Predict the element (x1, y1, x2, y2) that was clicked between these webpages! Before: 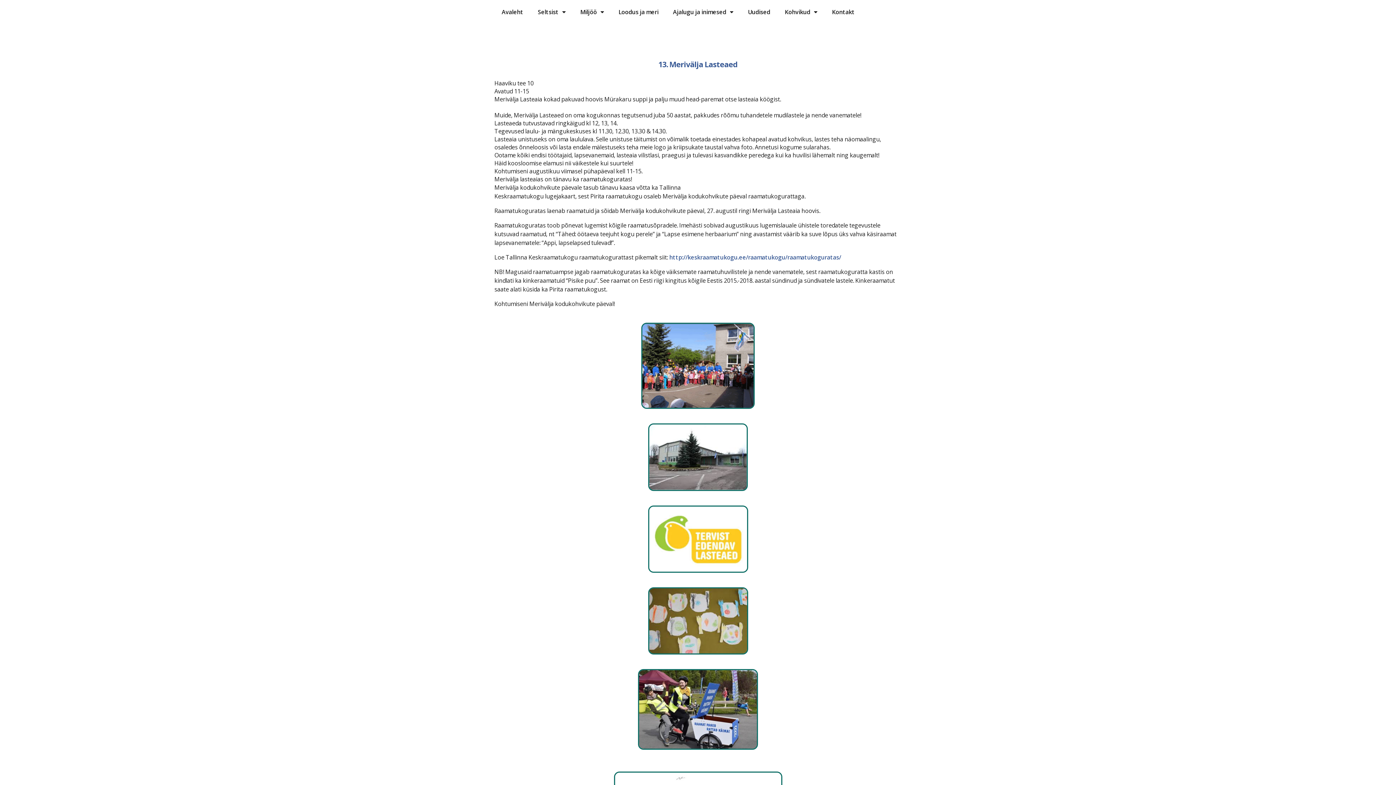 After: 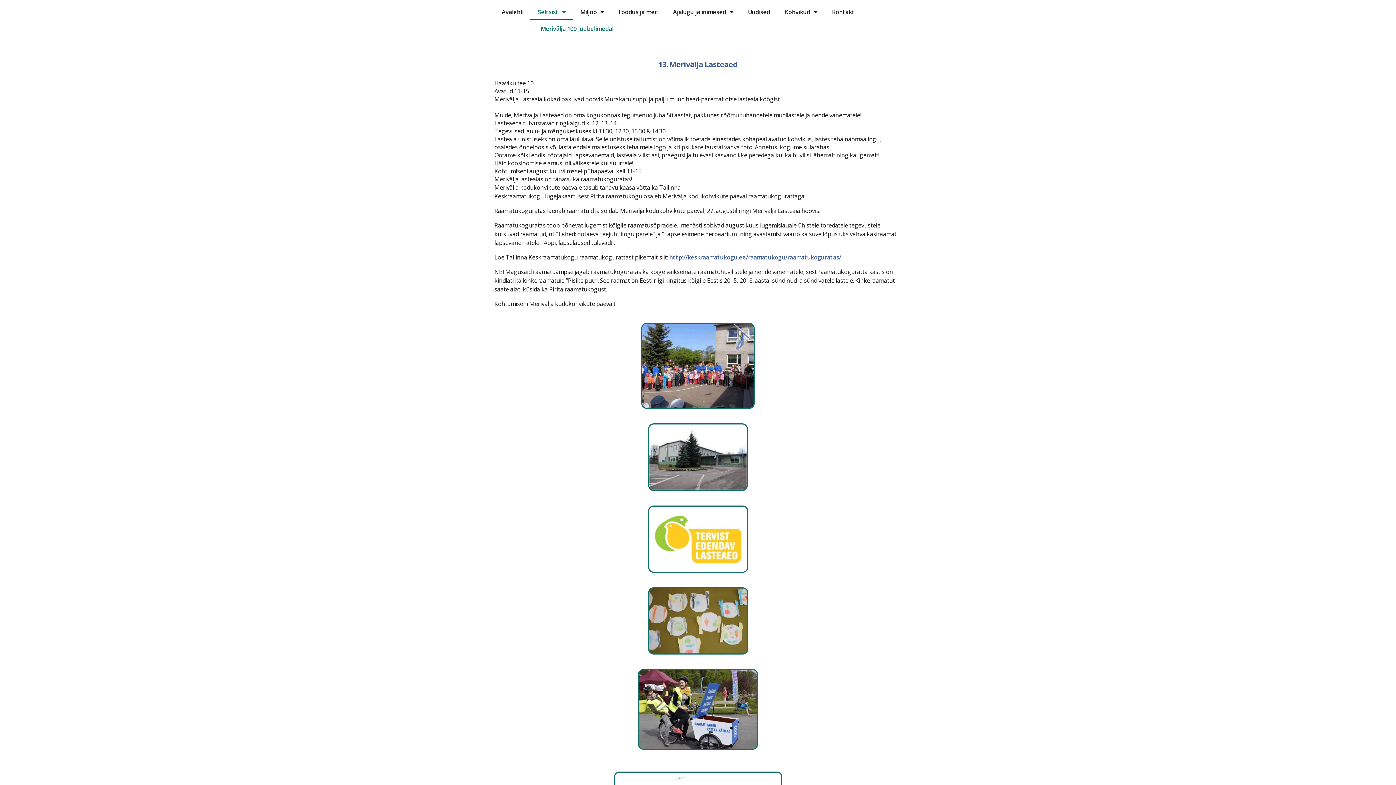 Action: label: Seltsist bbox: (530, 3, 573, 20)